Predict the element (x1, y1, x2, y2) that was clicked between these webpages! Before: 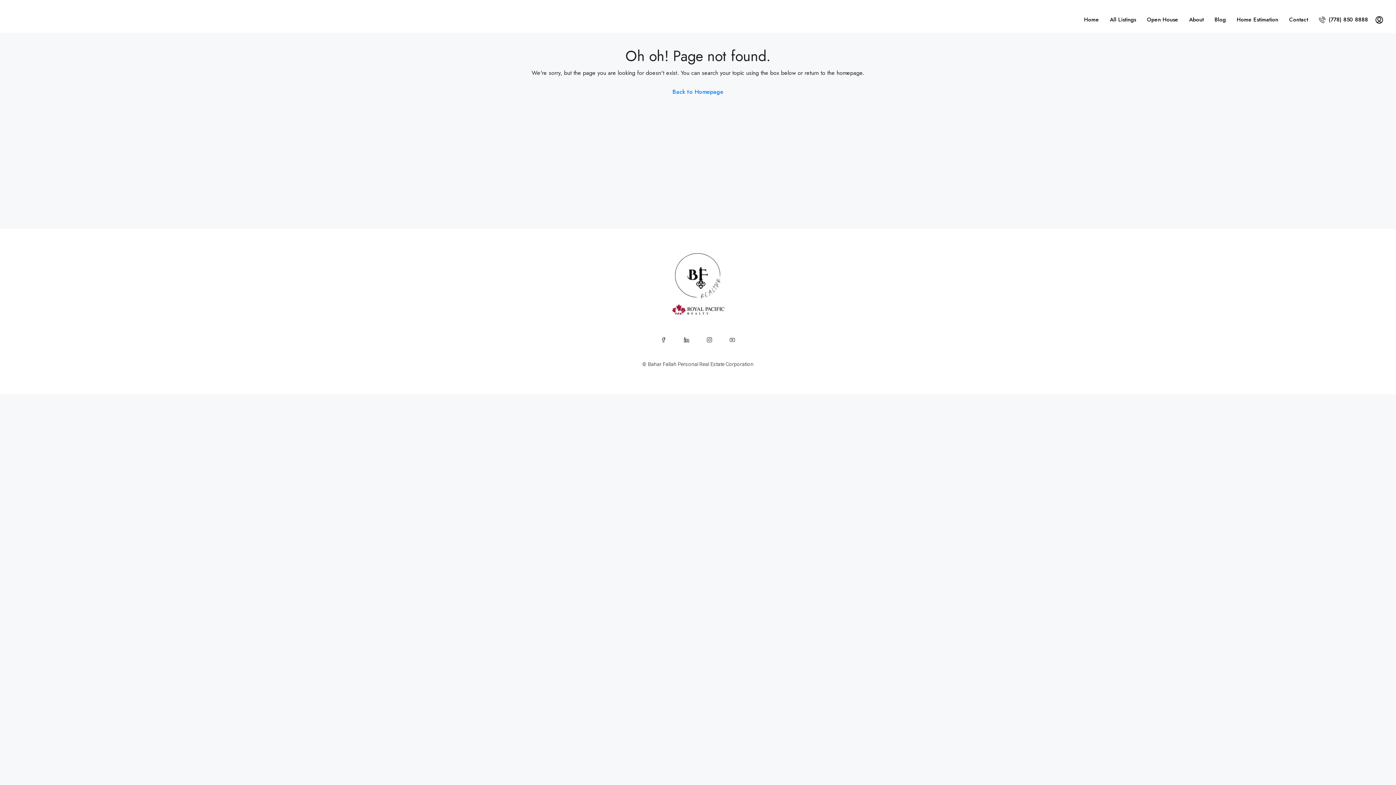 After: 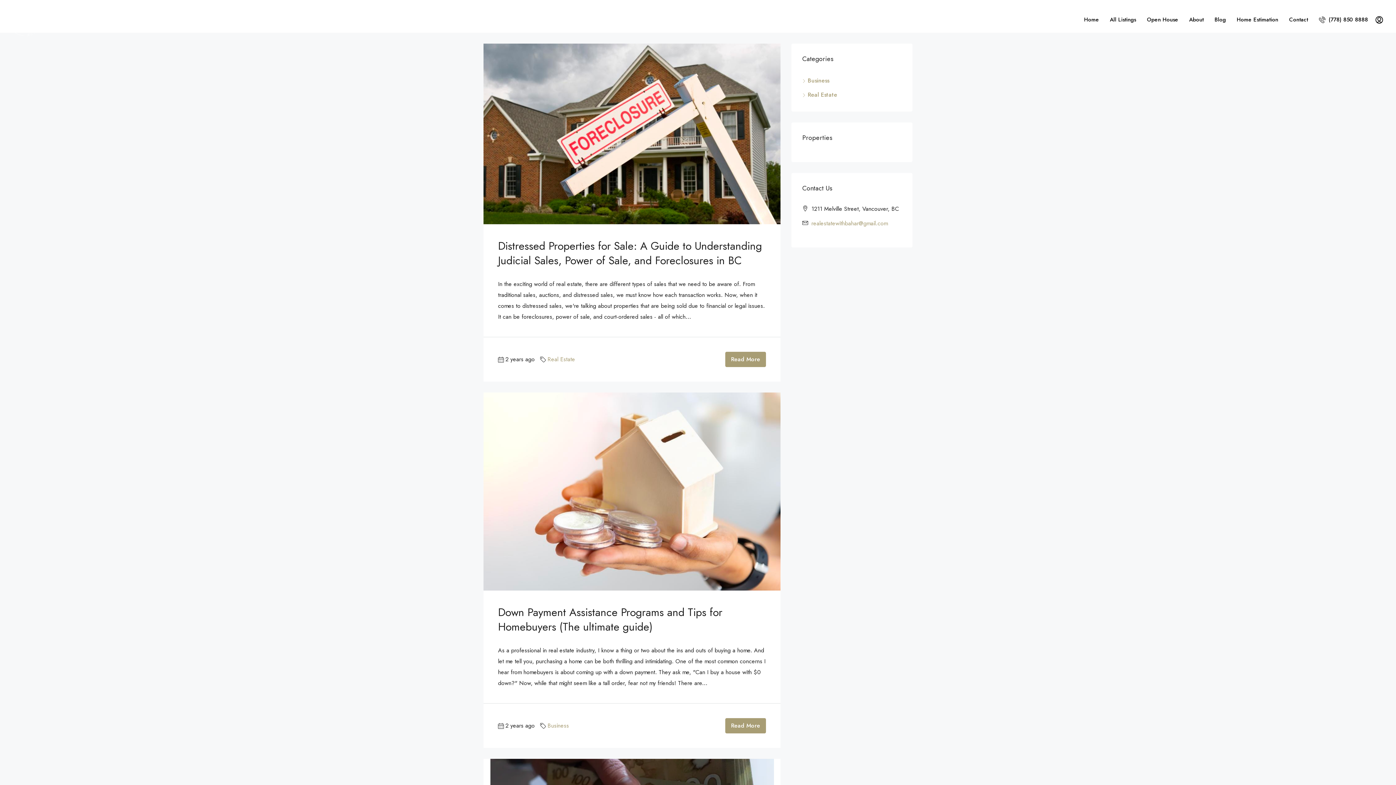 Action: label: Blog bbox: (1209, 3, 1231, 36)